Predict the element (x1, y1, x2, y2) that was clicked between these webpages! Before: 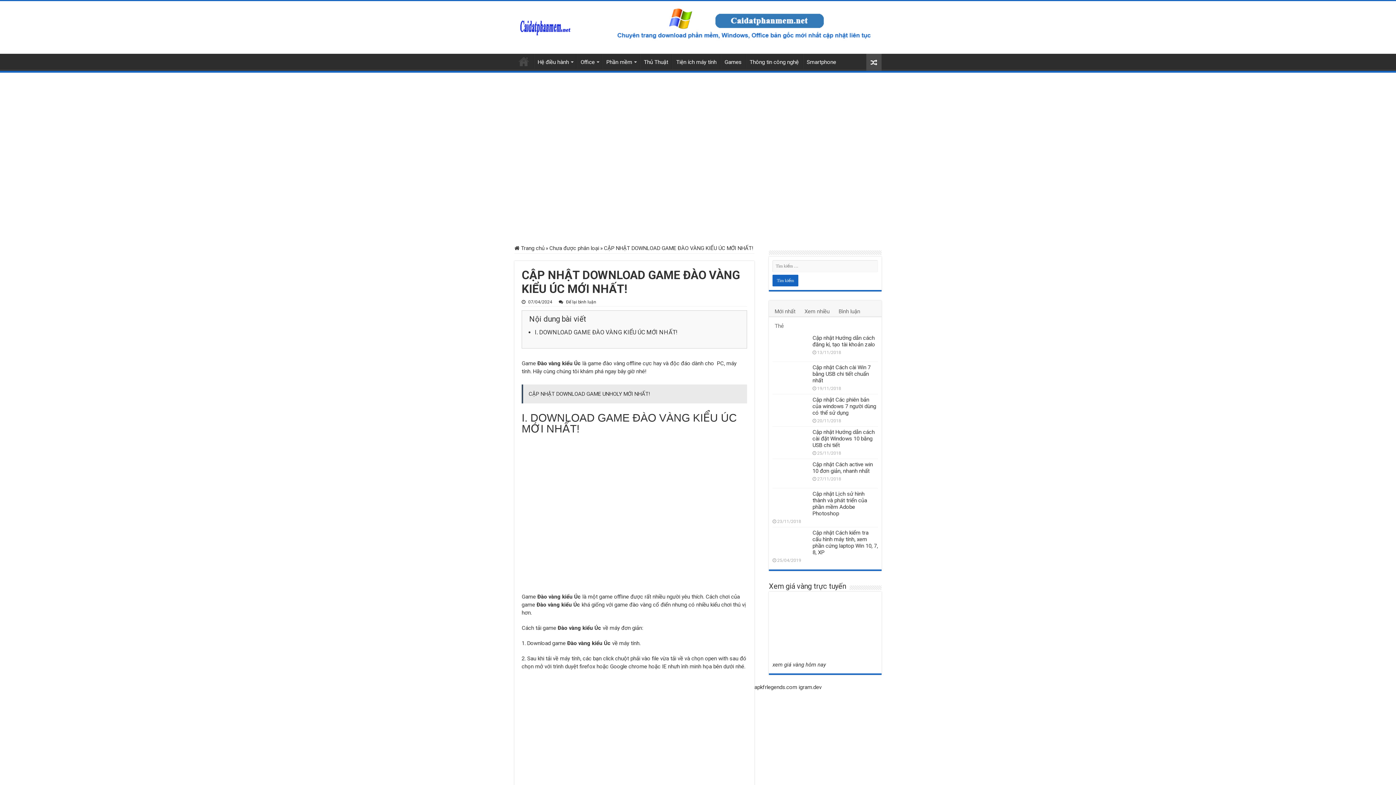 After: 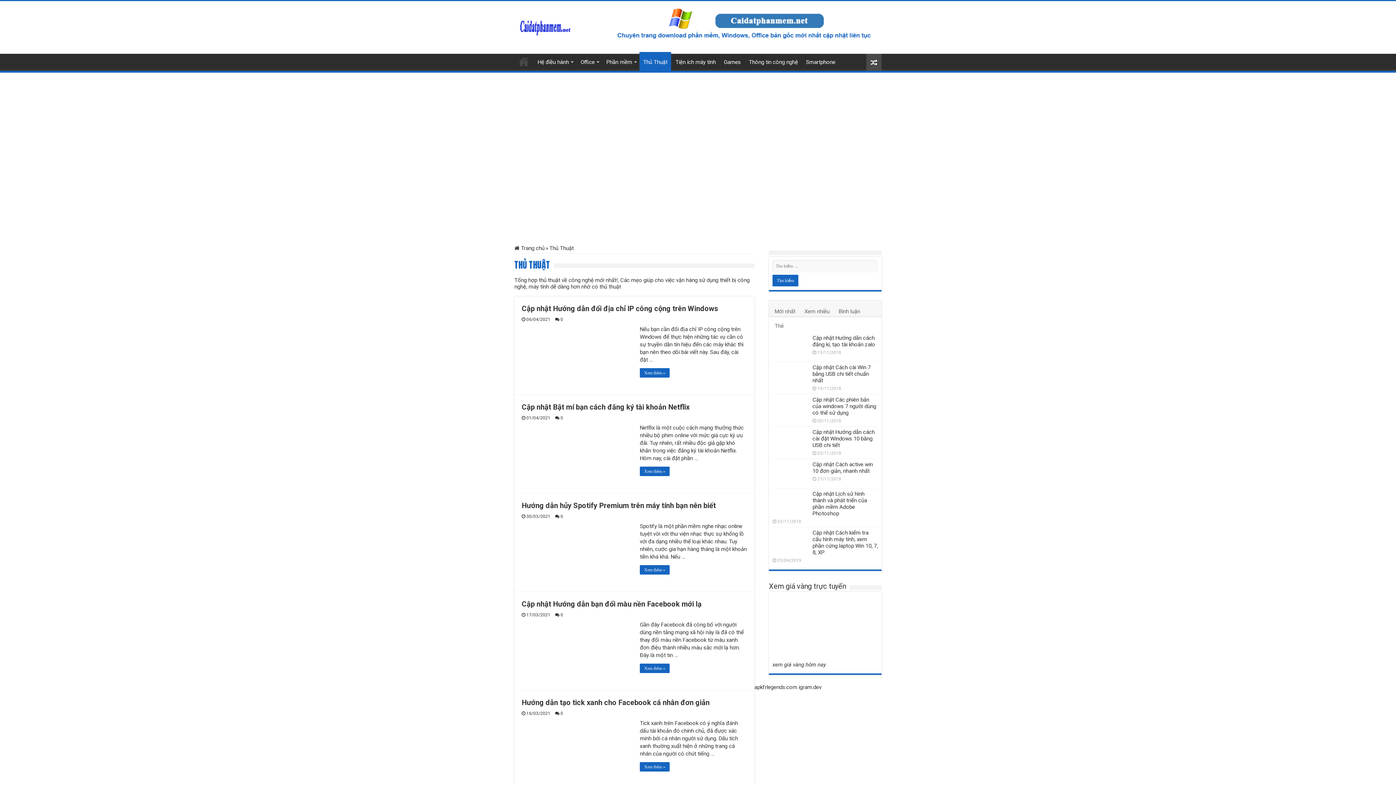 Action: label: Thủ Thuật bbox: (640, 53, 672, 69)